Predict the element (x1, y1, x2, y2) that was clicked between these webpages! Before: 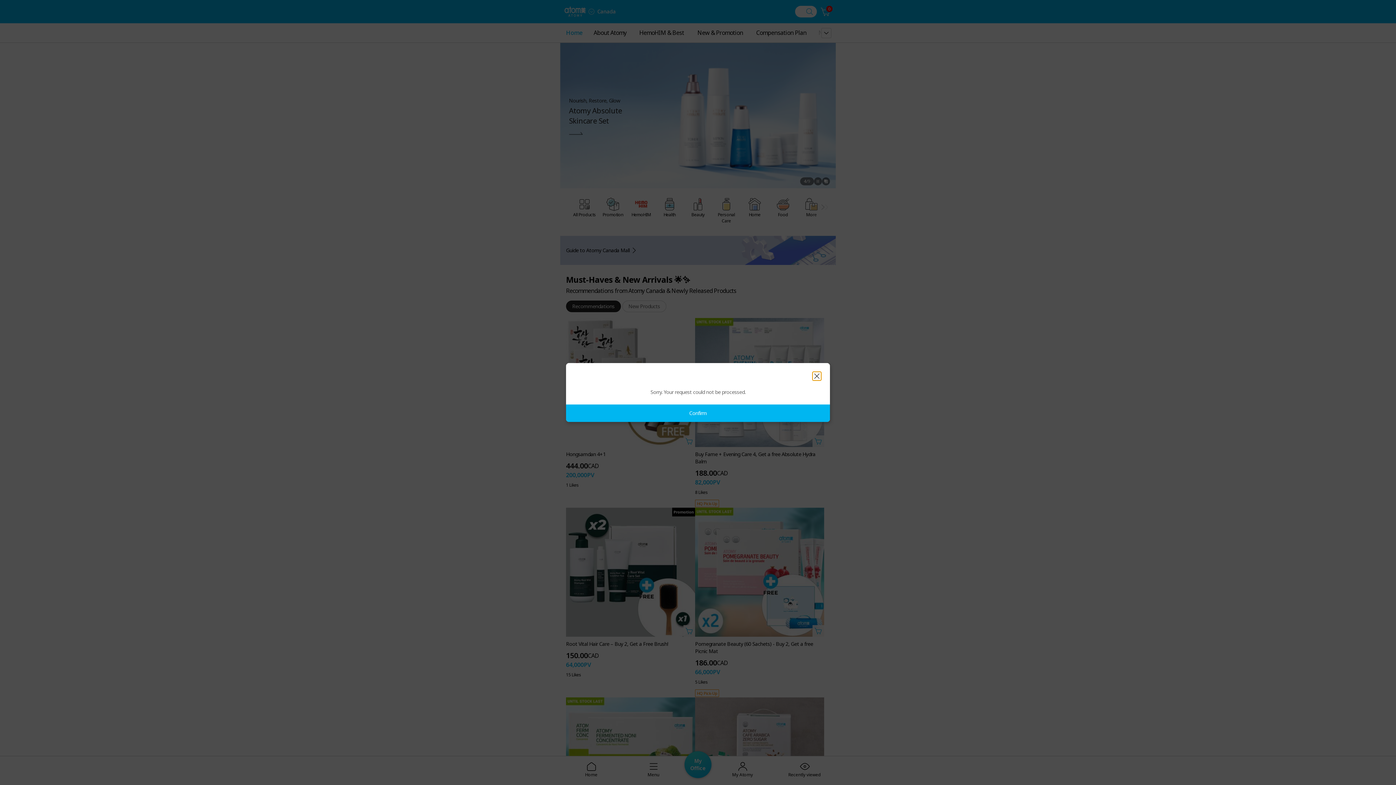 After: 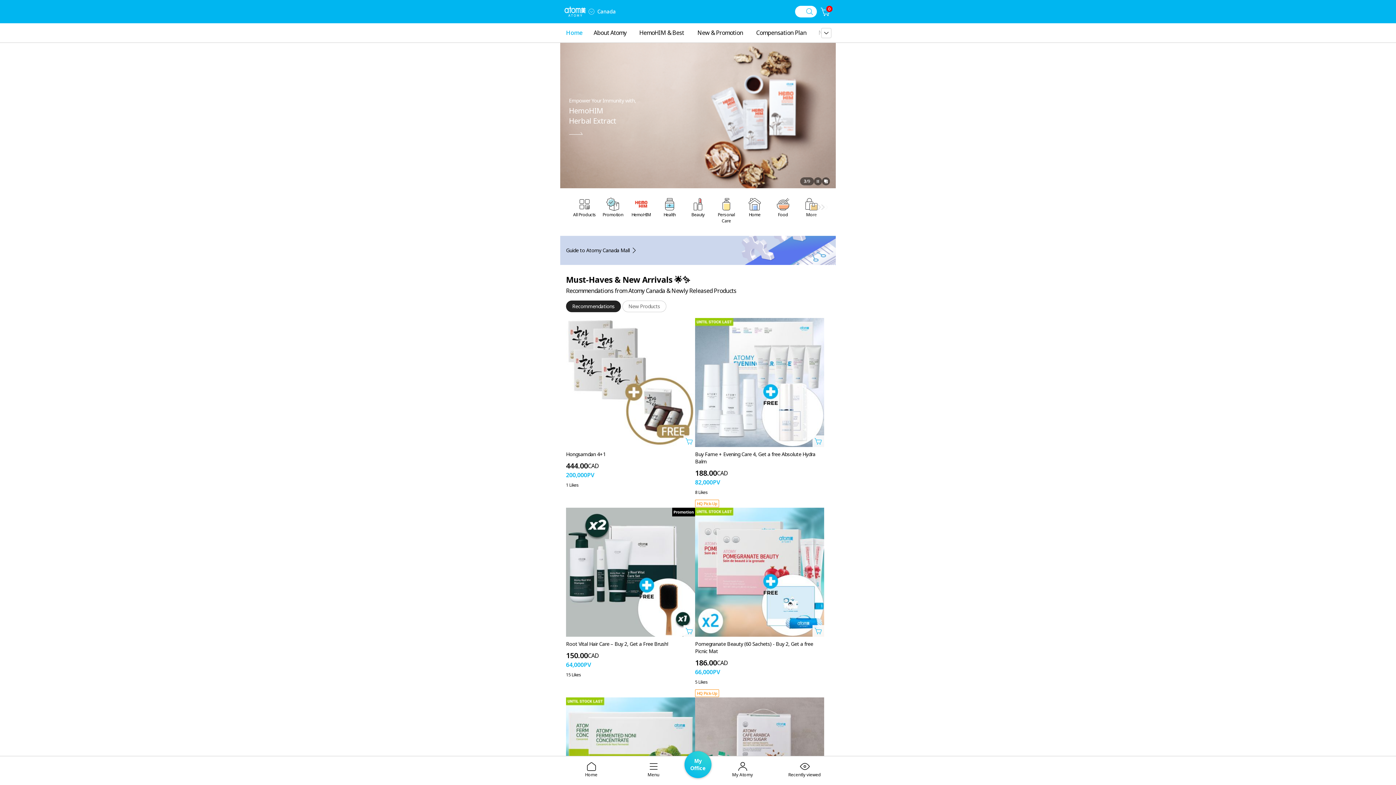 Action: label: Close layer bbox: (812, 372, 821, 380)